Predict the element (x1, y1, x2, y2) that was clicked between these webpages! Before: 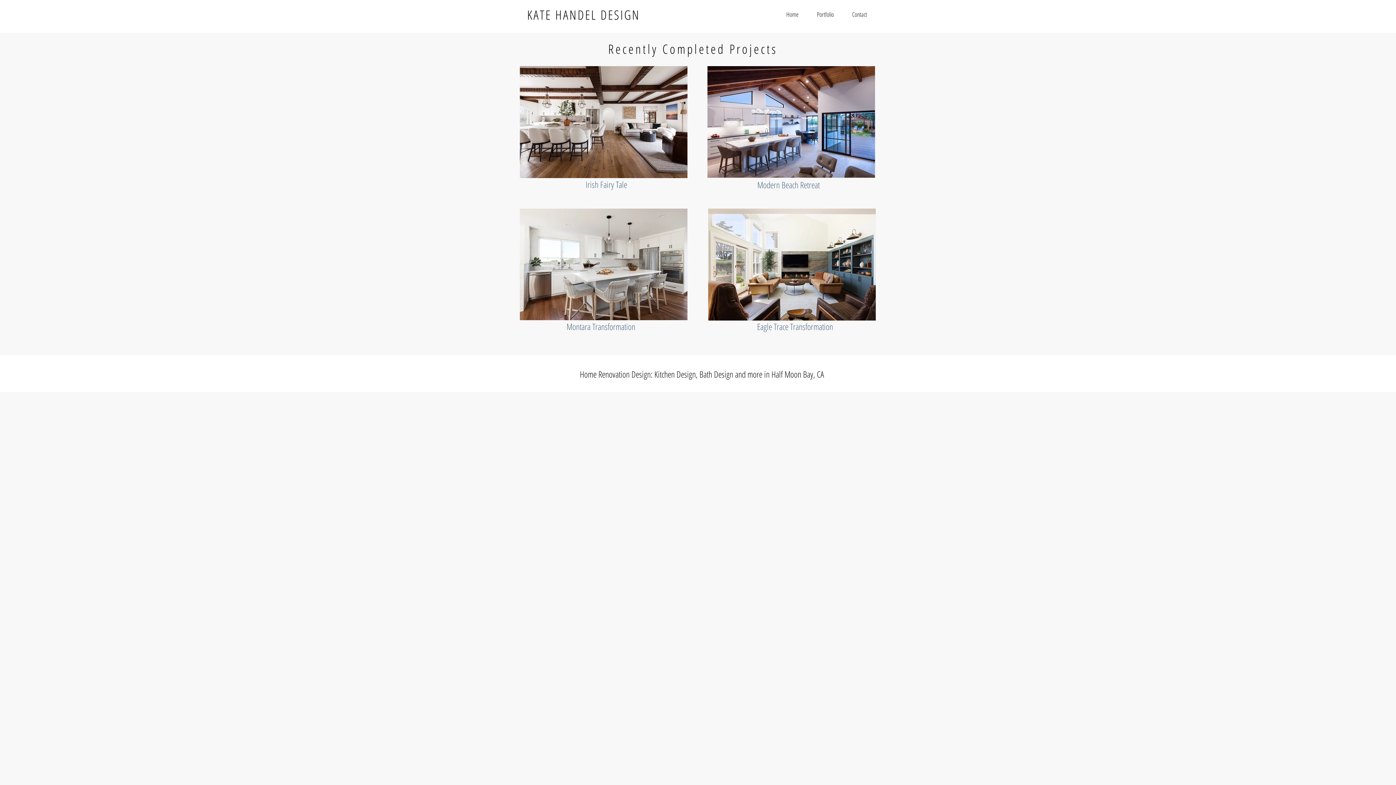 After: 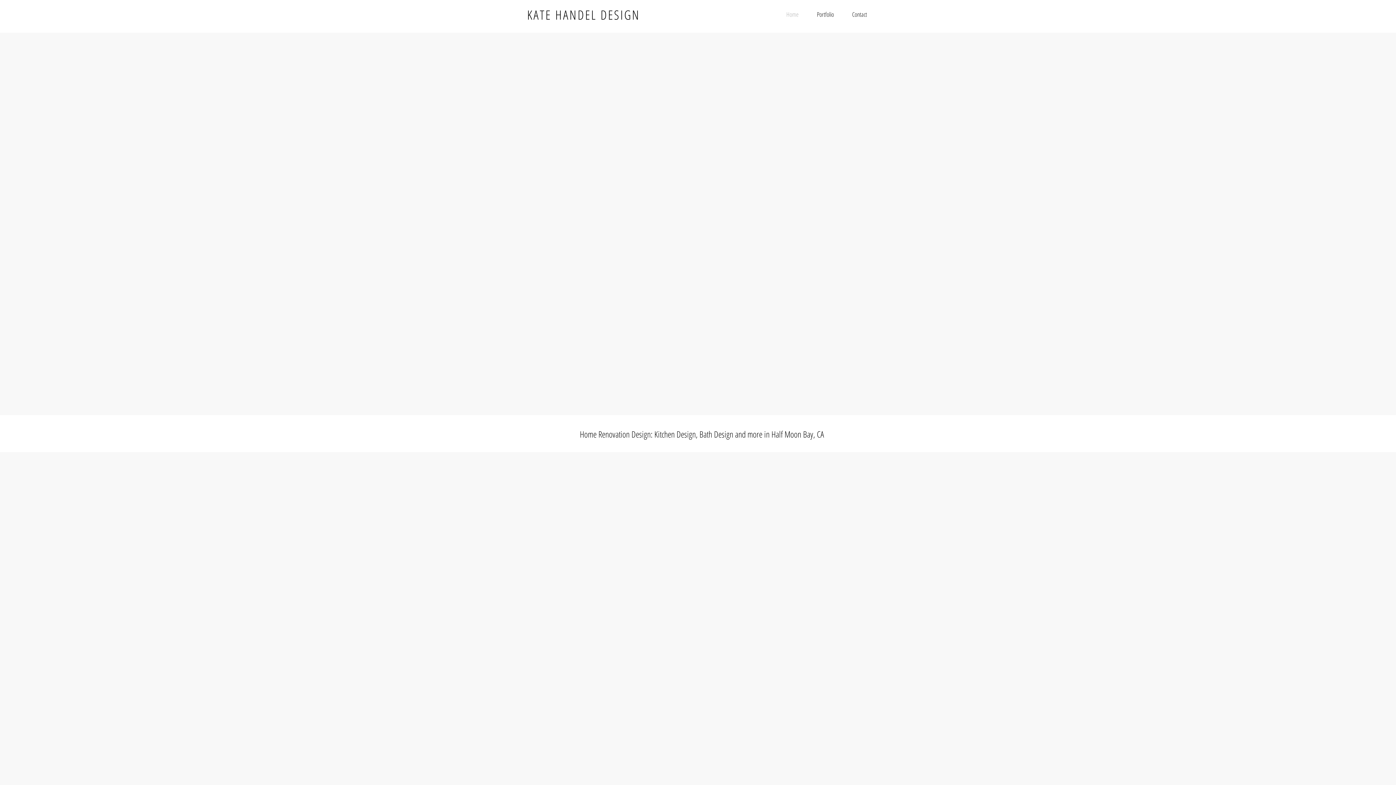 Action: bbox: (527, 6, 640, 23) label: KATE HANDEL DESIGN